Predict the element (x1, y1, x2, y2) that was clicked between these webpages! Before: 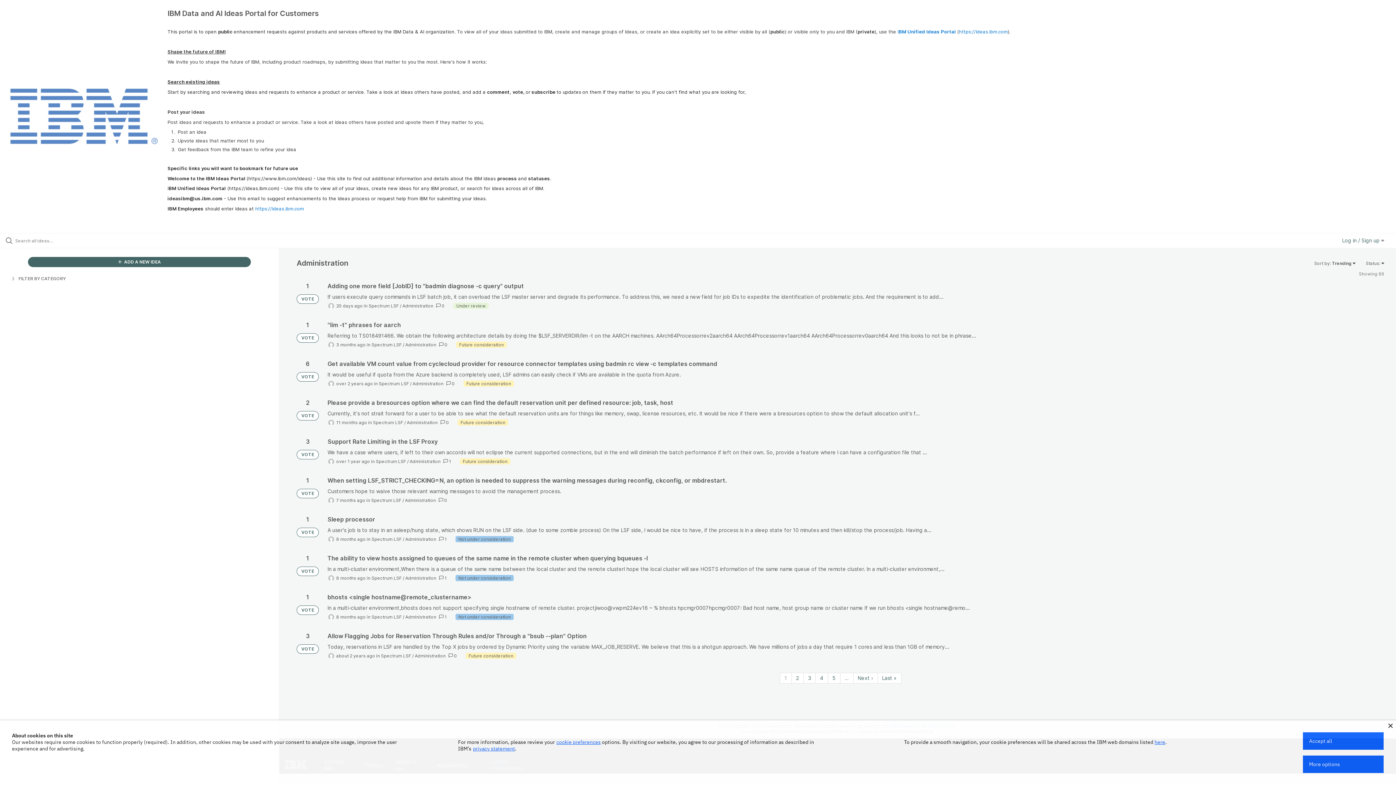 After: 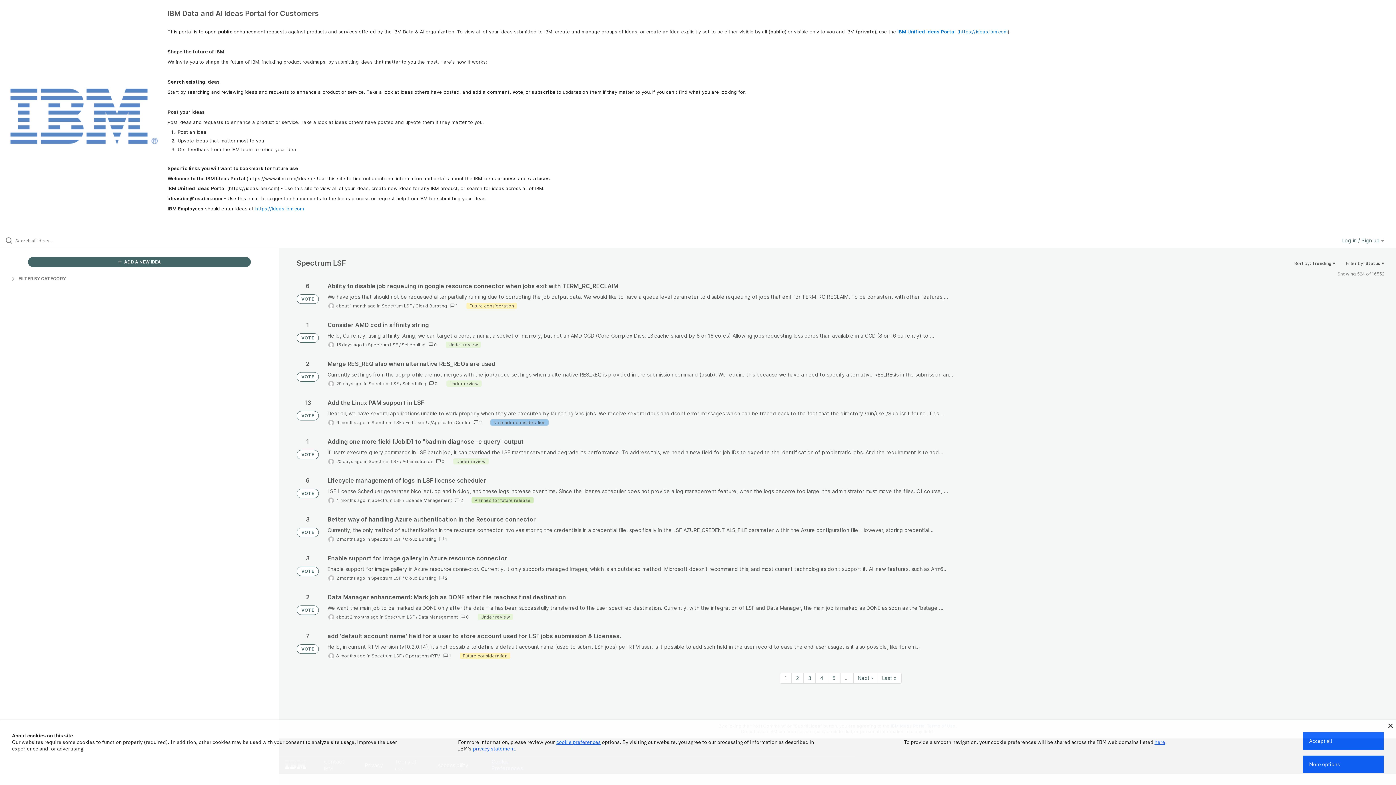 Action: label: Spectrum LSF bbox: (378, 381, 409, 386)